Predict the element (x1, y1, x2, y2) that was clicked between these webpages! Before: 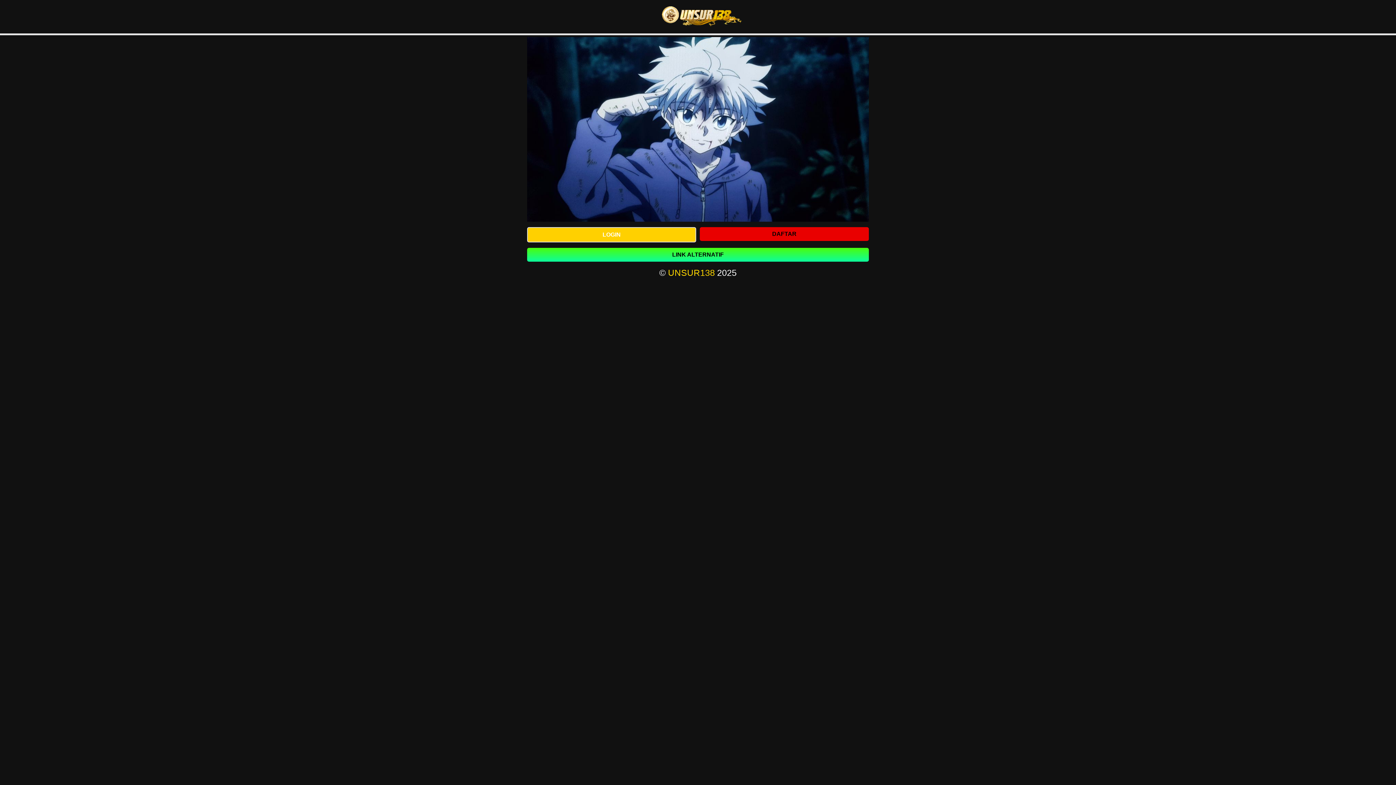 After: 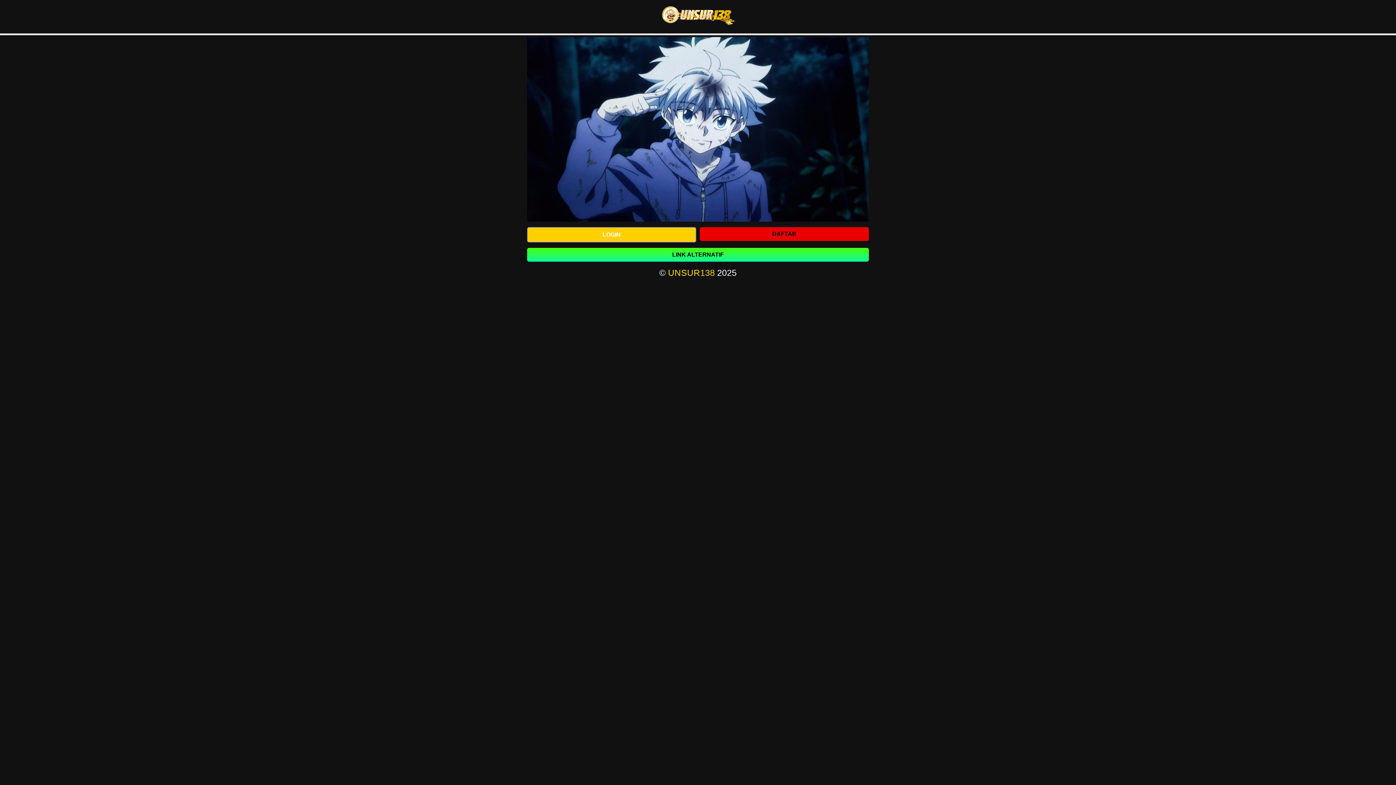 Action: bbox: (643, 3, 752, 29)